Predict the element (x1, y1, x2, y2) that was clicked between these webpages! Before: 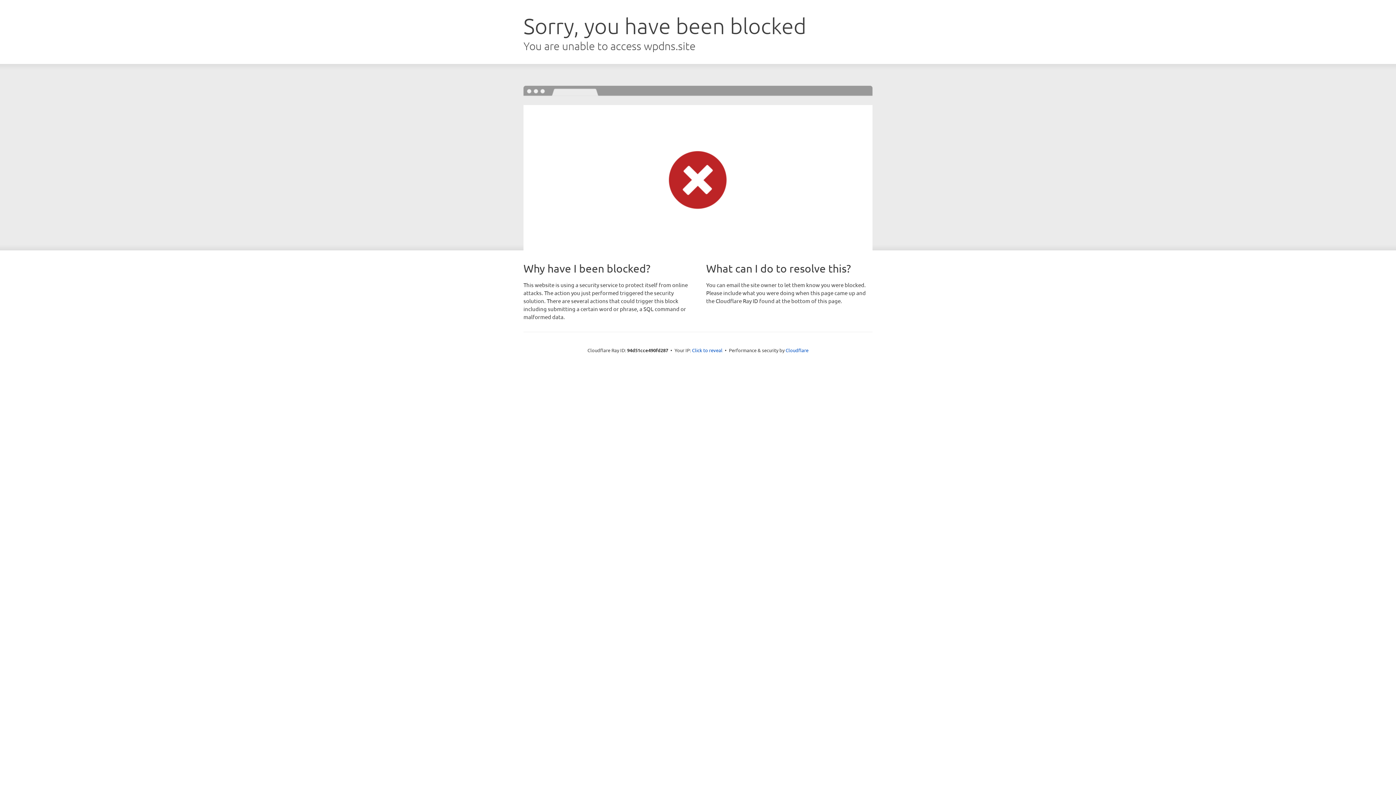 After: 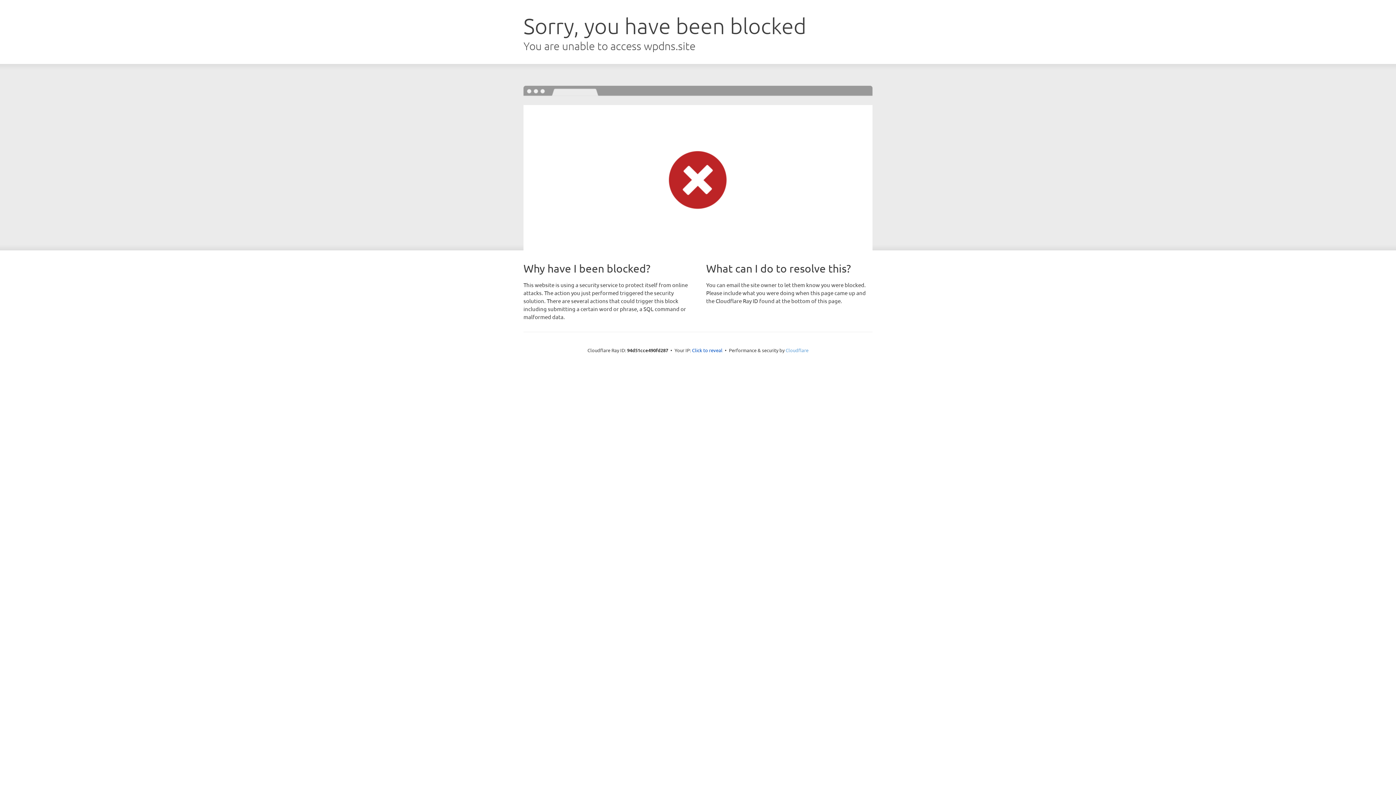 Action: label: Cloudflare bbox: (785, 347, 808, 353)